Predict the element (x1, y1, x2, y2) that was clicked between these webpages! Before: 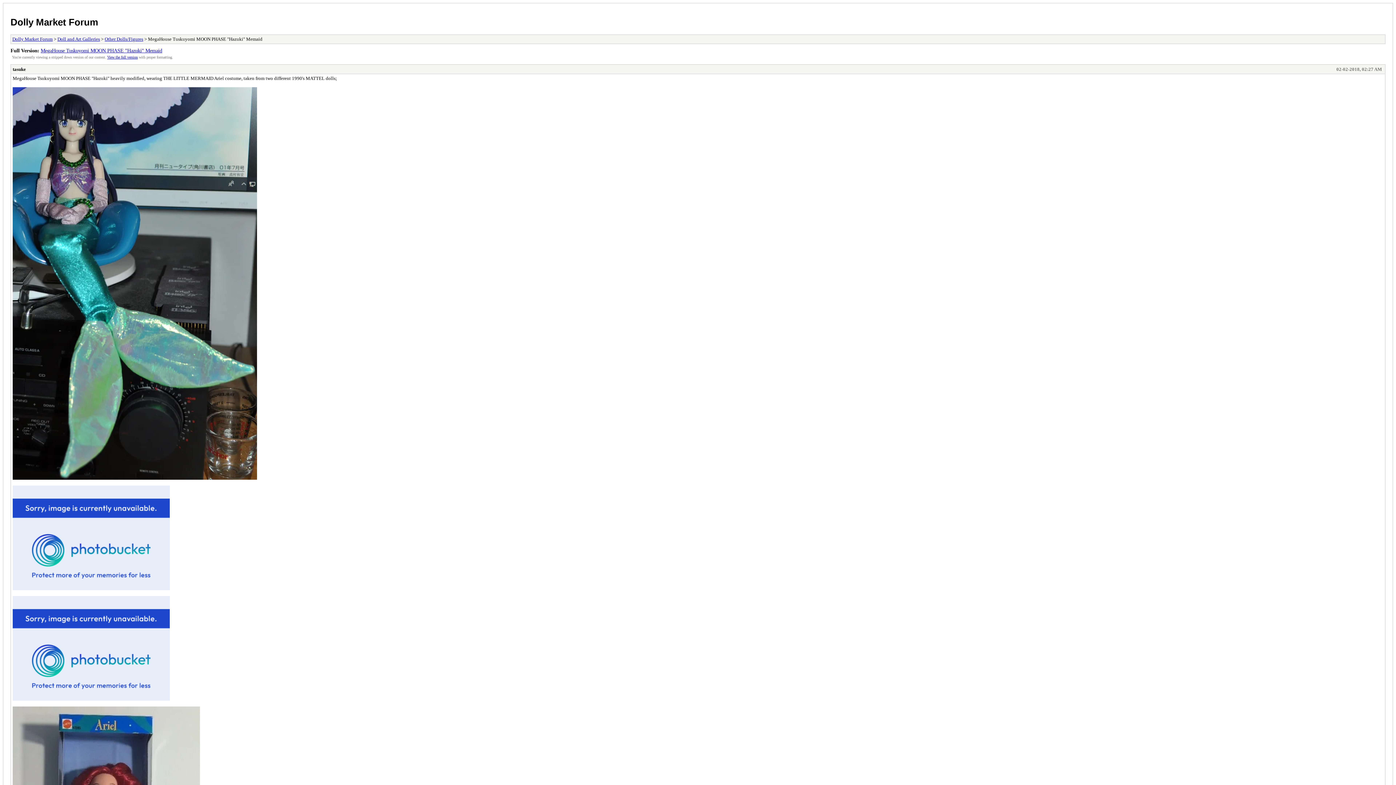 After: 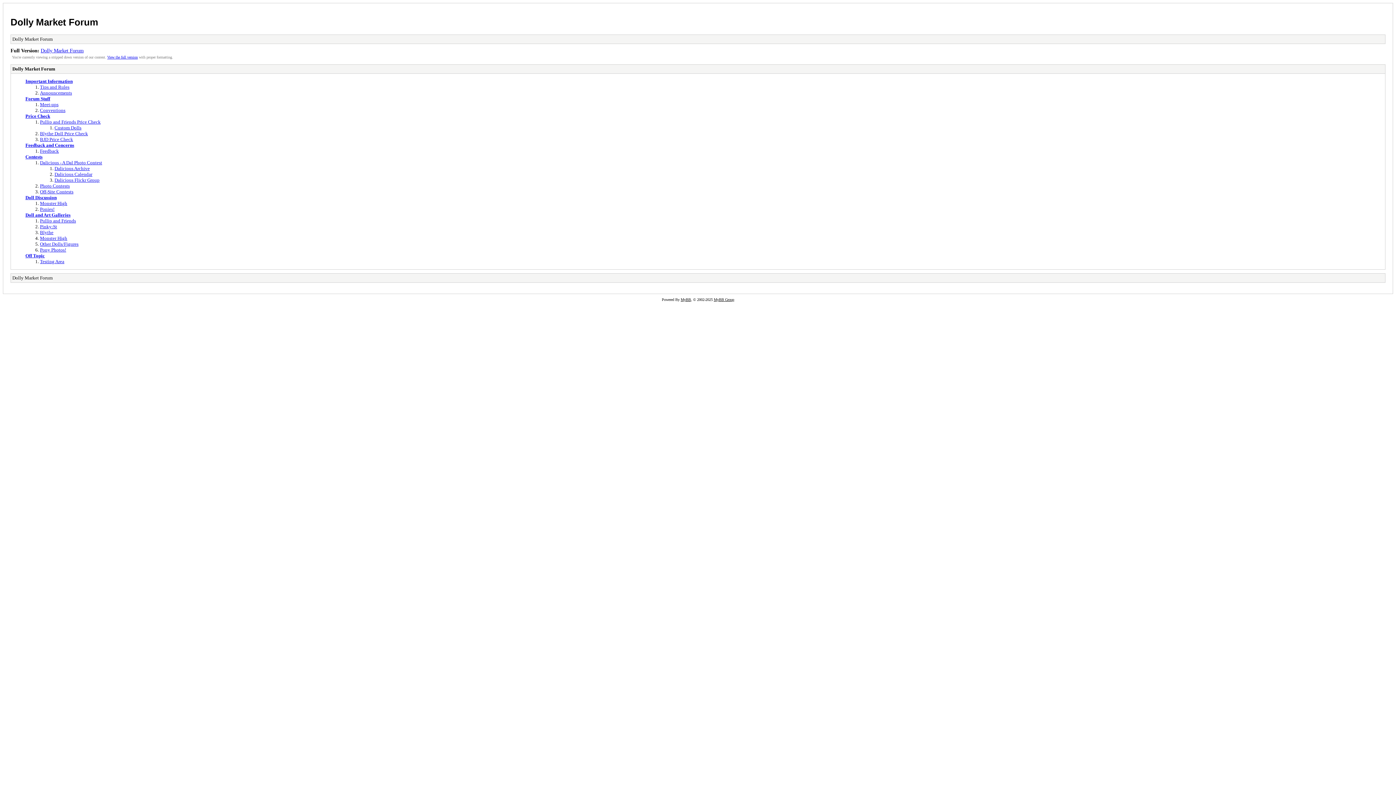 Action: label: Dolly Market Forum bbox: (12, 36, 52, 41)